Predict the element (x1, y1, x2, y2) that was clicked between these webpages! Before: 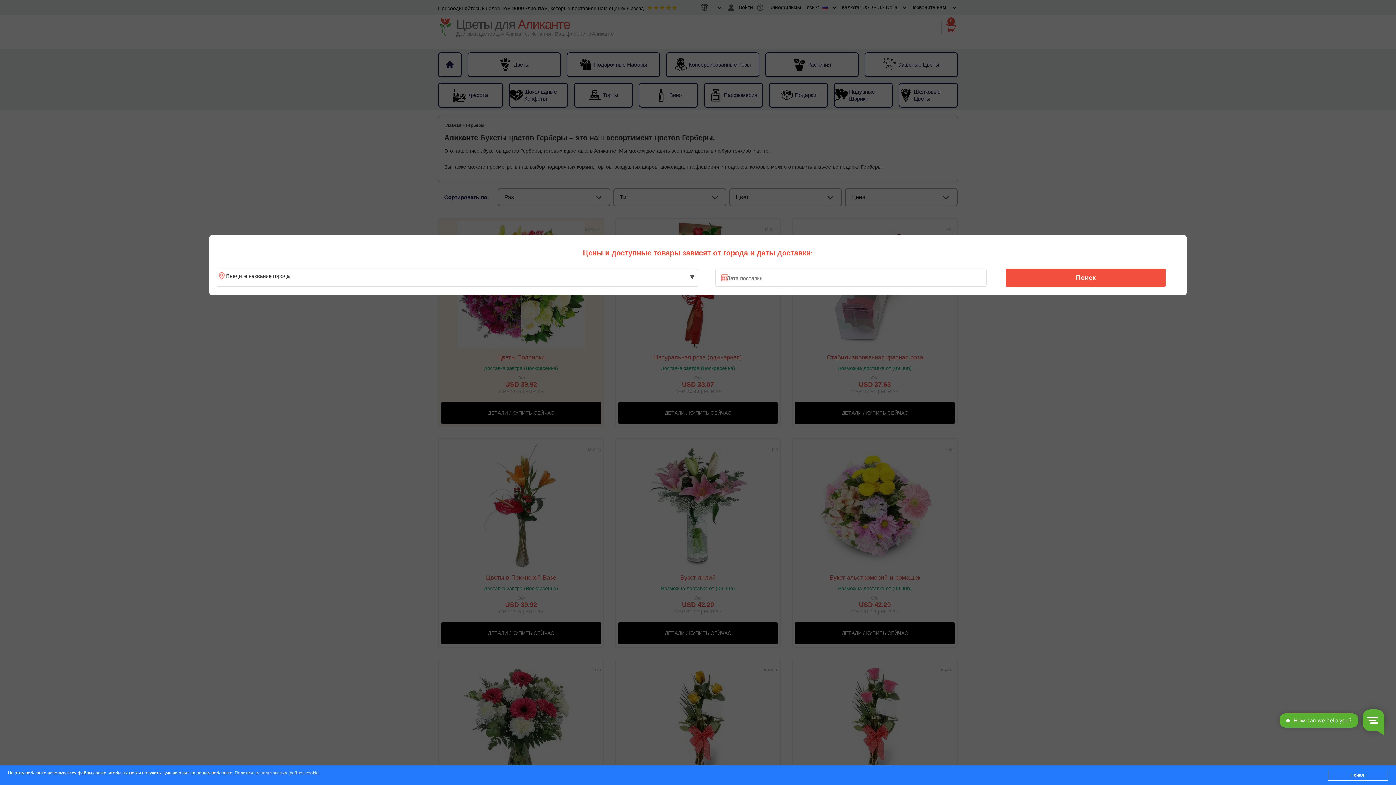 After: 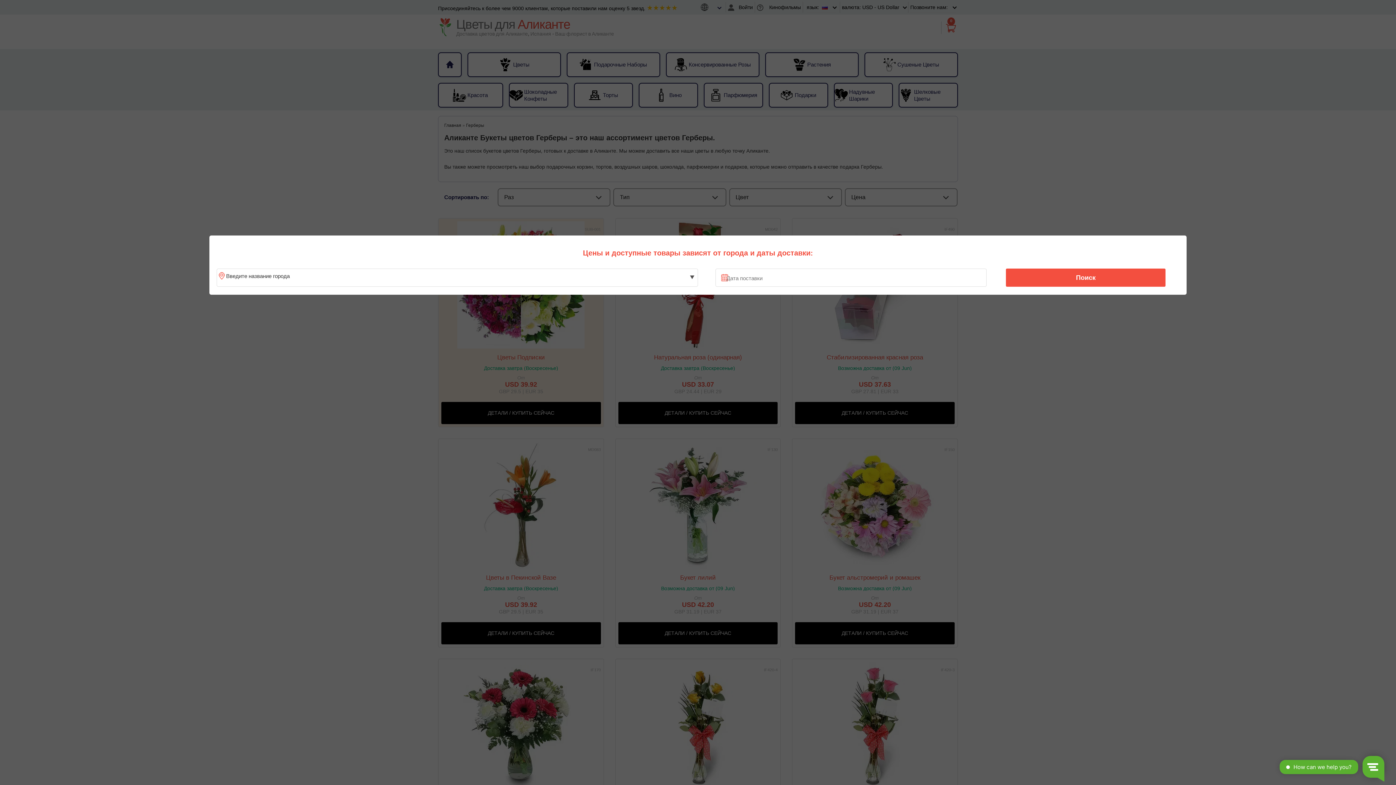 Action: bbox: (1328, 770, 1388, 781) label: Понял!